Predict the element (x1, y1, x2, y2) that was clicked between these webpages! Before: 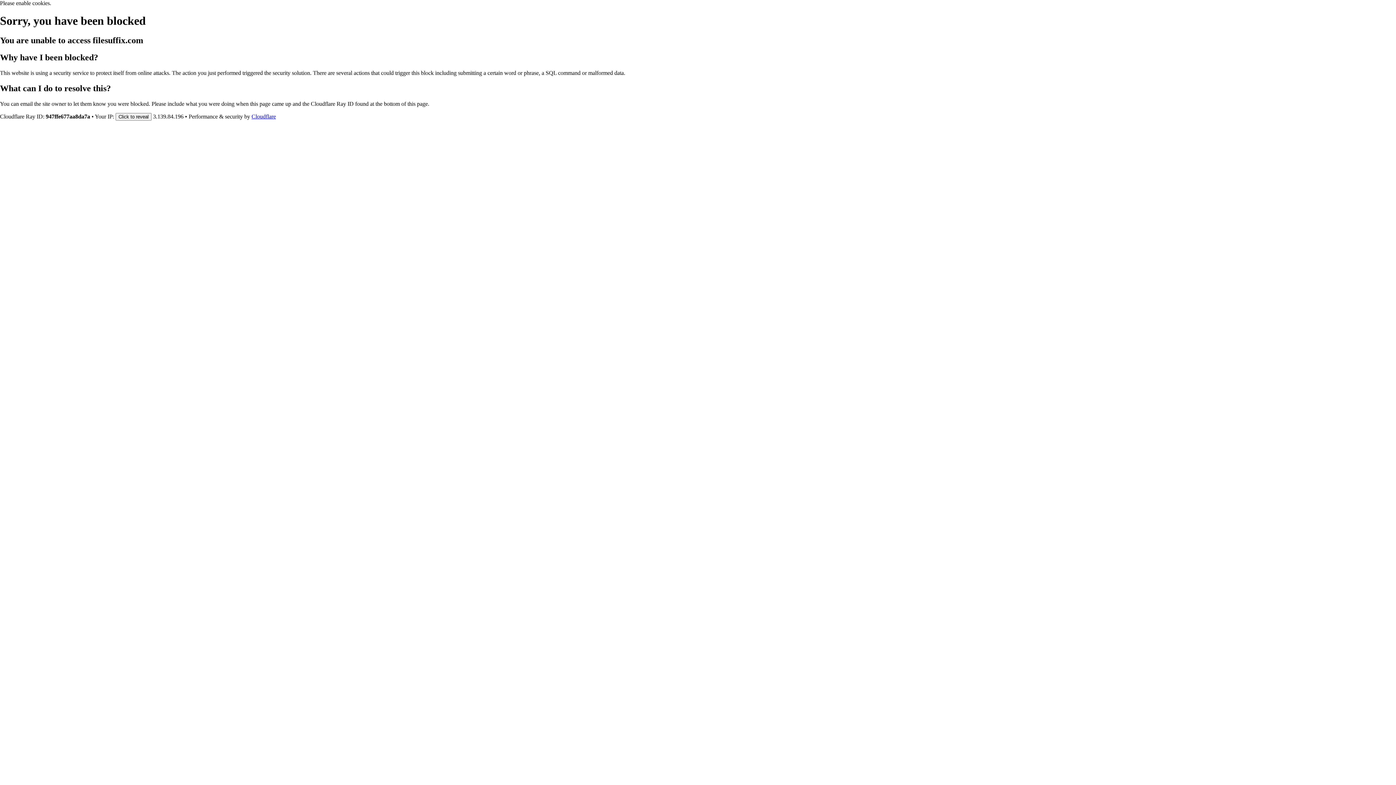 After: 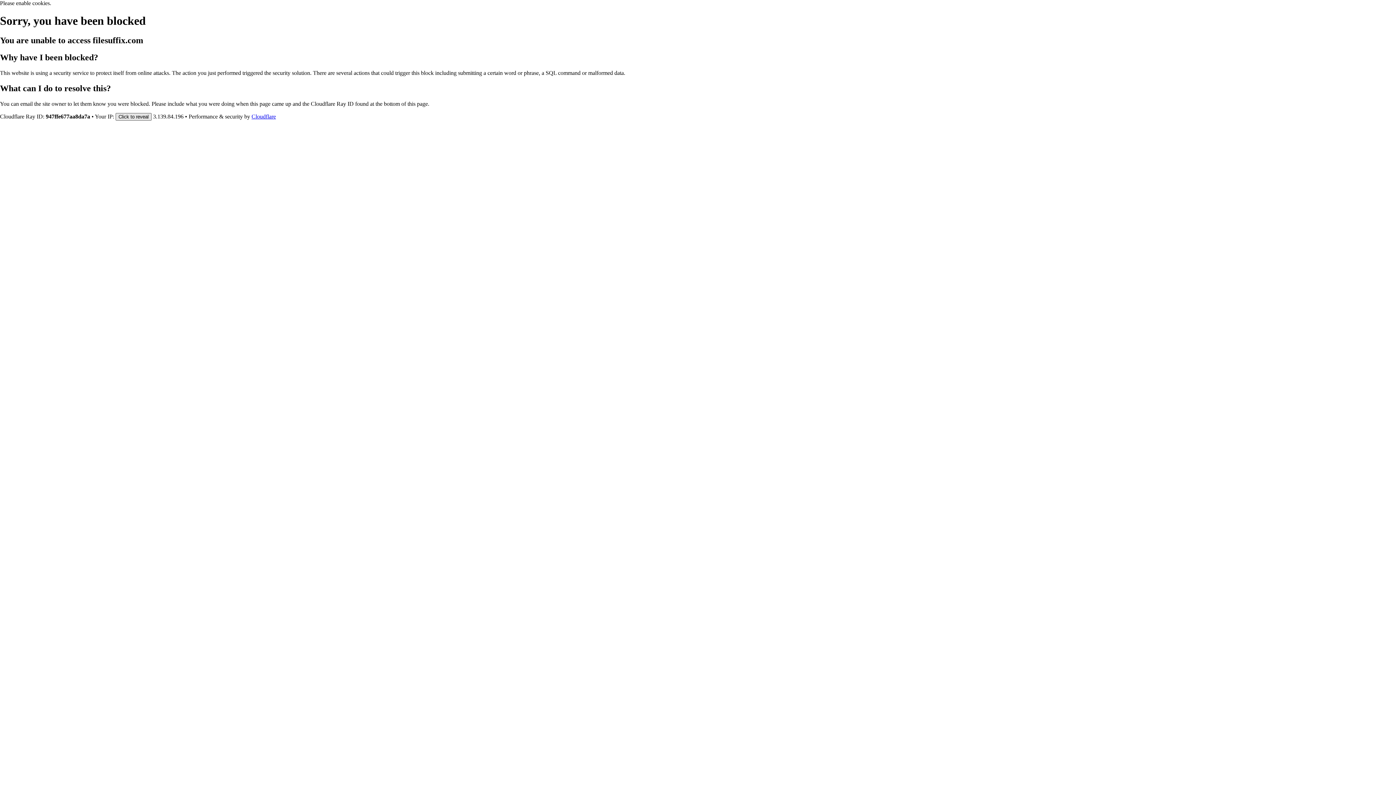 Action: bbox: (115, 112, 151, 120) label: Click to reveal